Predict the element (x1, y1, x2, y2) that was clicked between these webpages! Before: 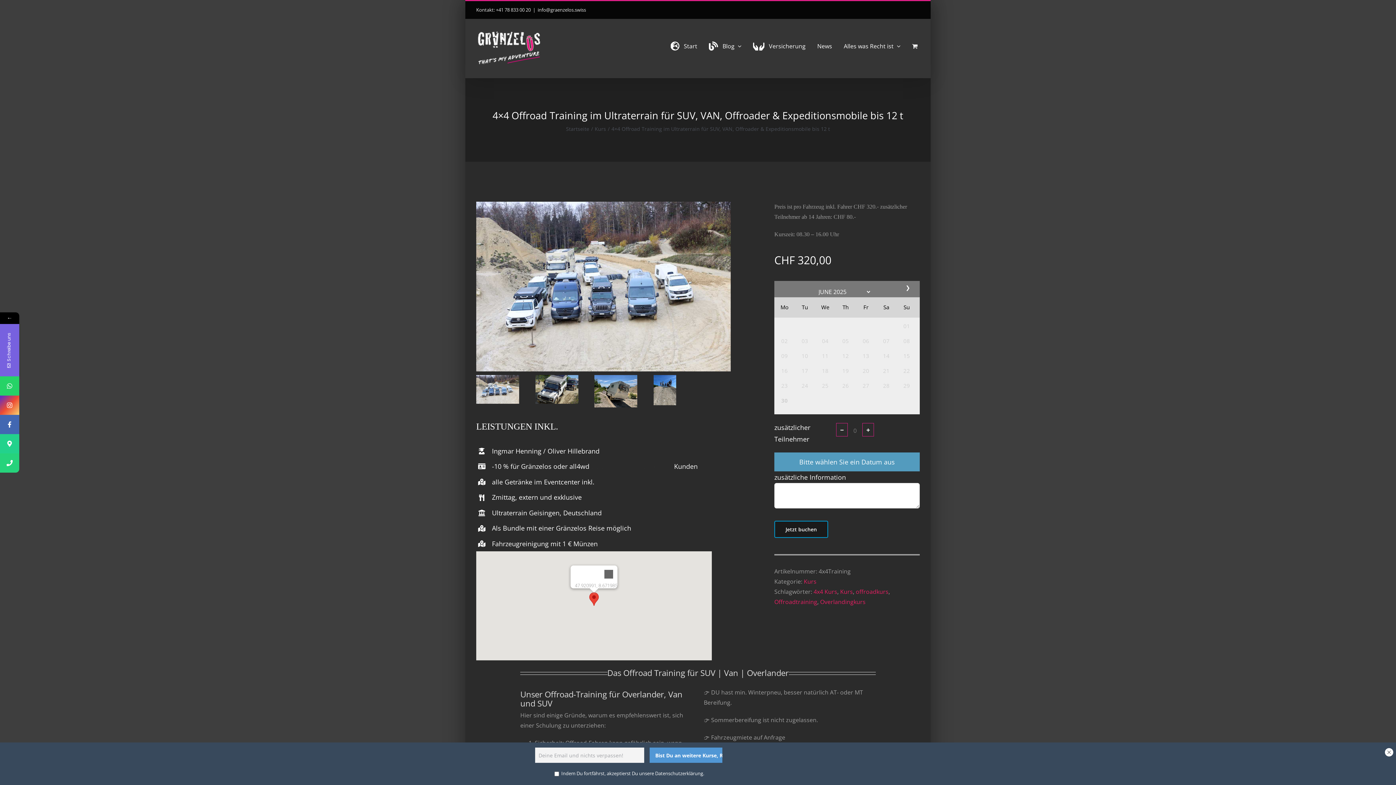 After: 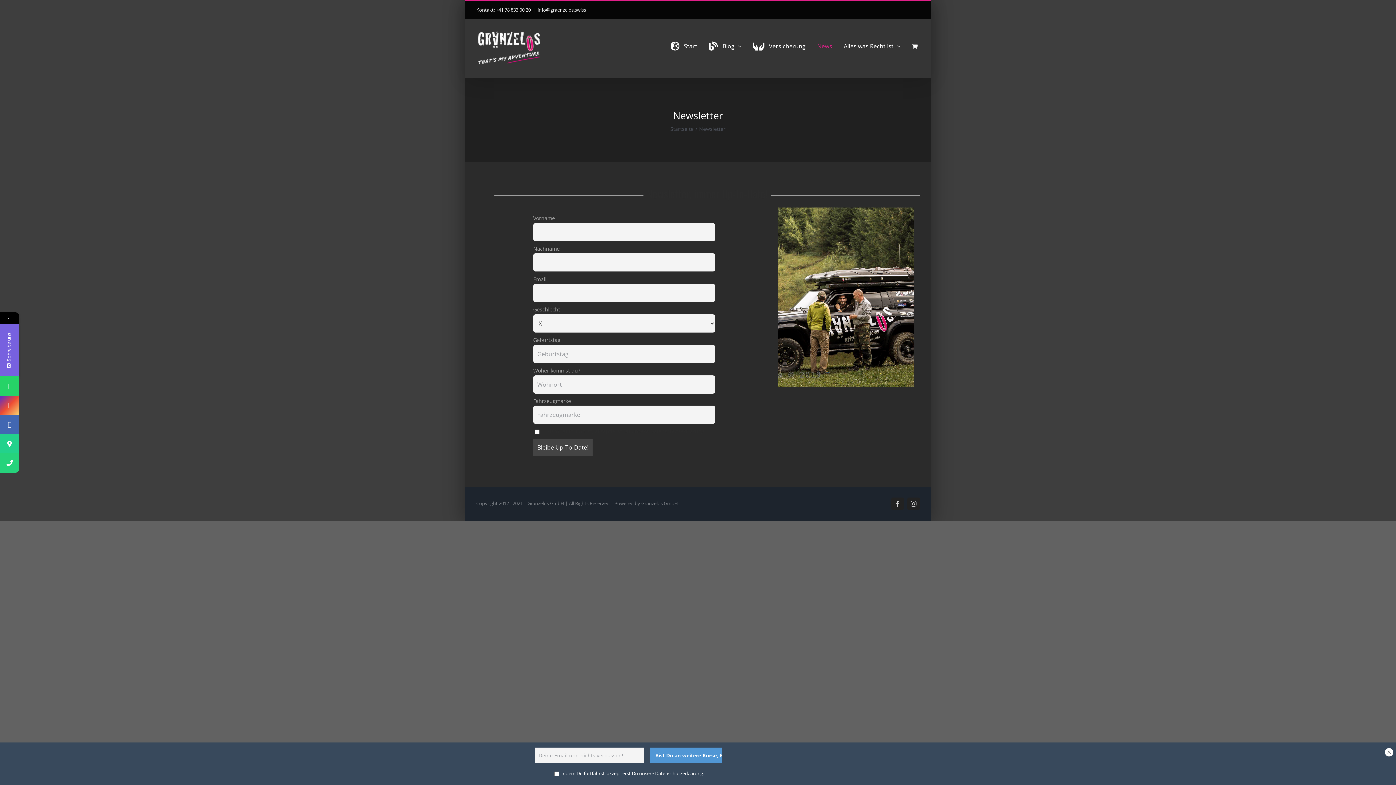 Action: label: News bbox: (817, 18, 832, 73)